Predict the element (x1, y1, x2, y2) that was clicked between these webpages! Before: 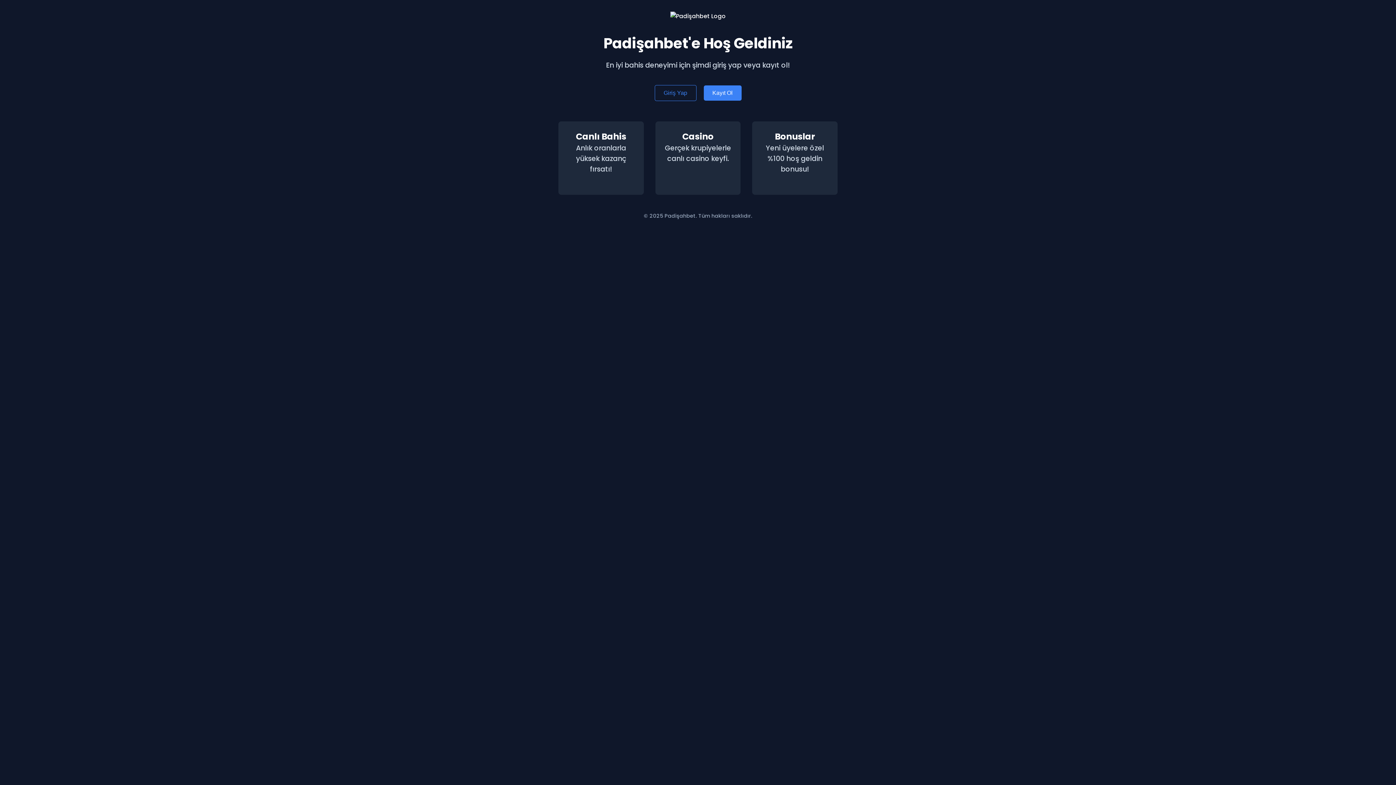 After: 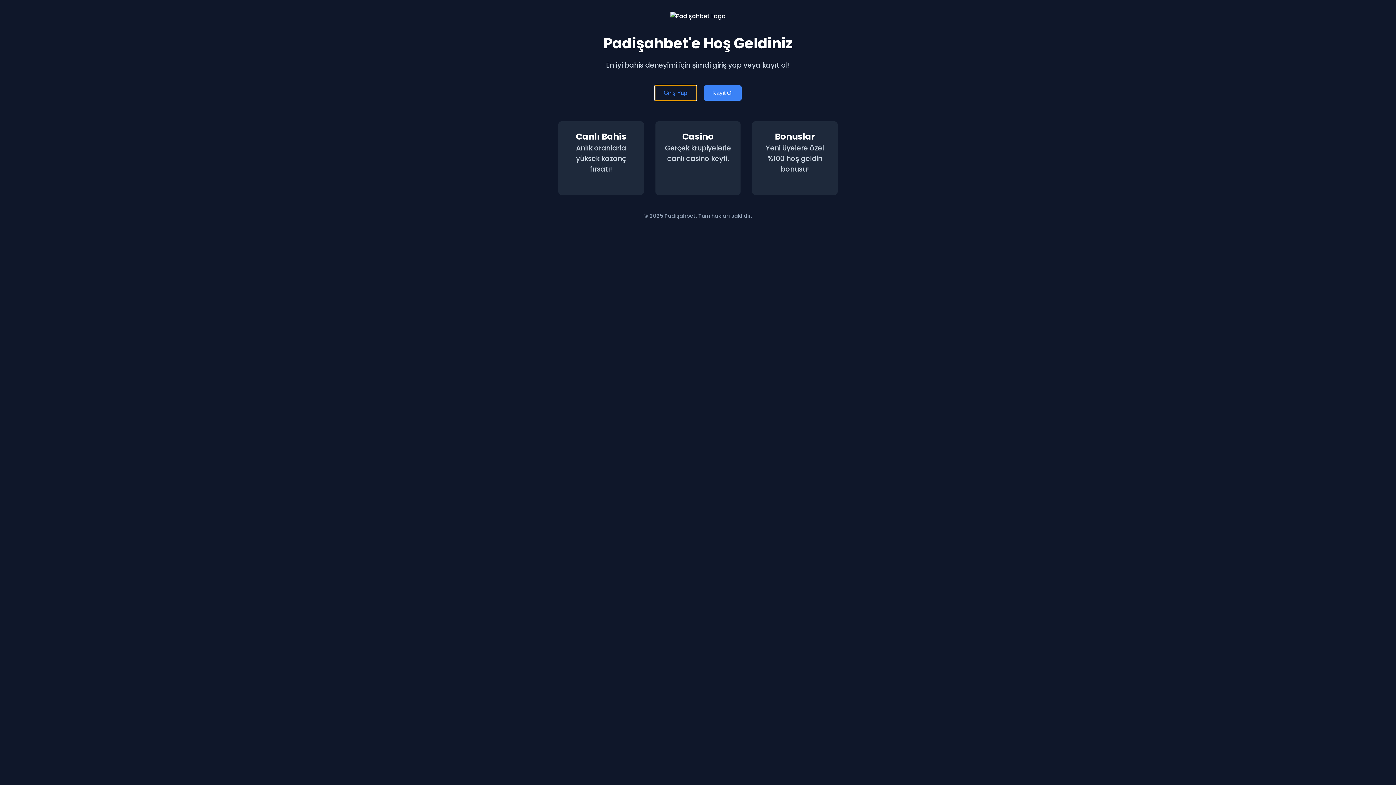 Action: bbox: (654, 85, 696, 101) label: Giriş Yap